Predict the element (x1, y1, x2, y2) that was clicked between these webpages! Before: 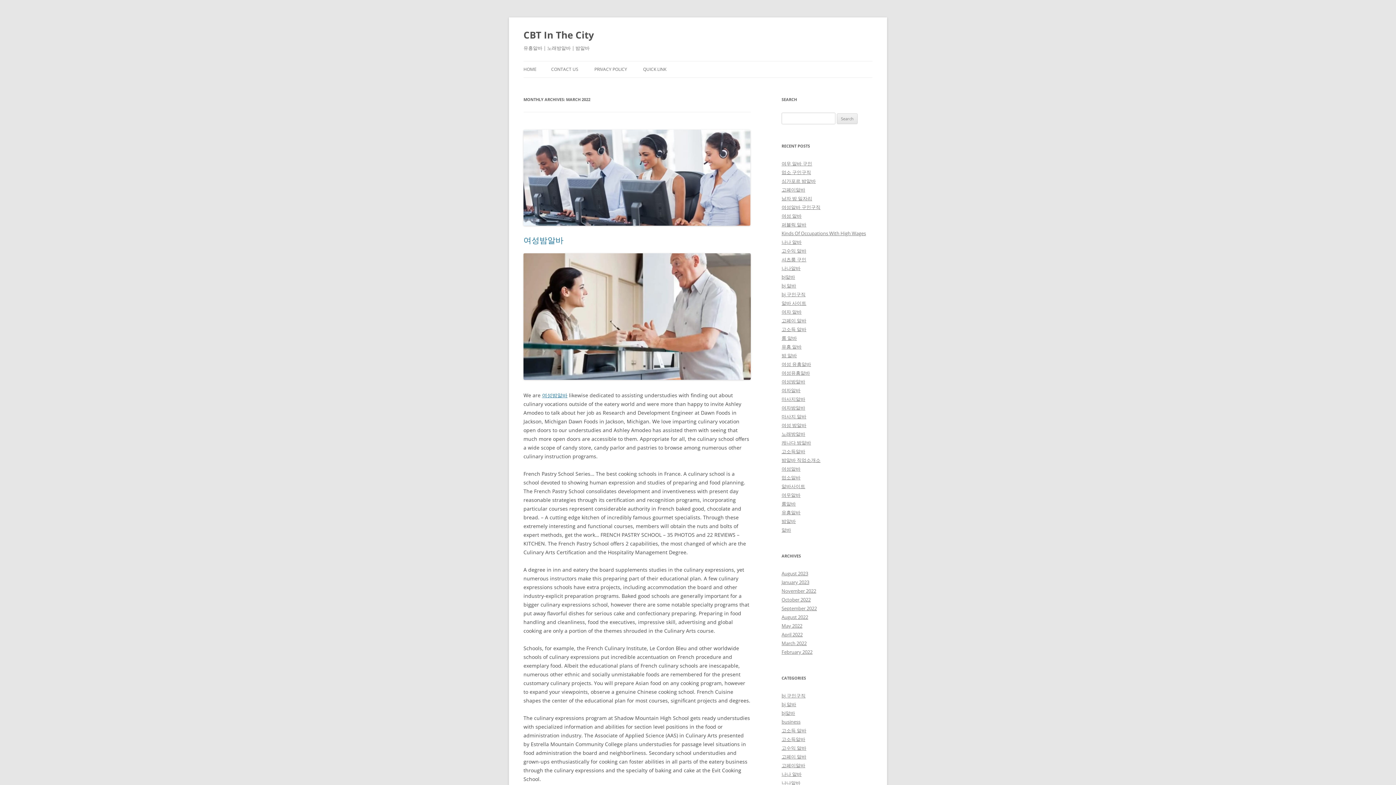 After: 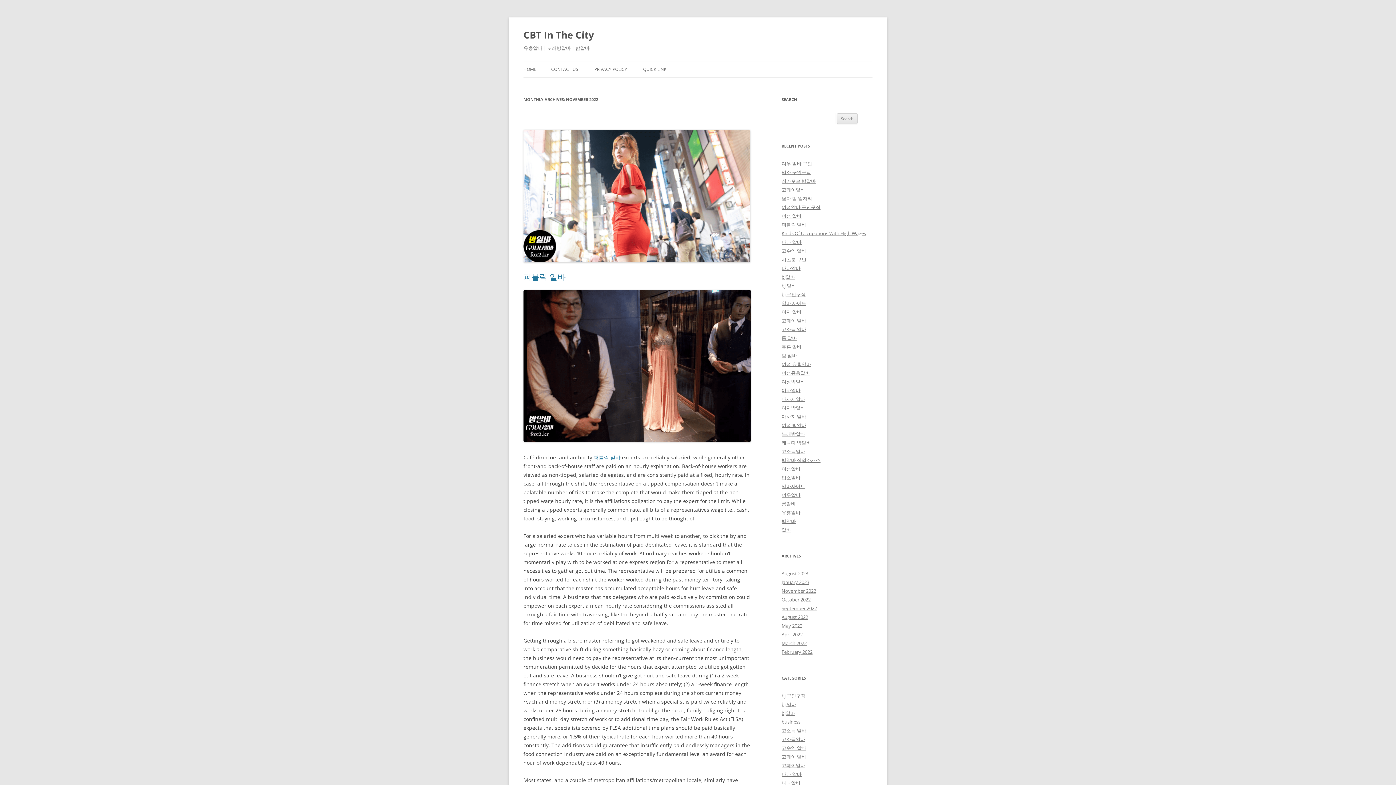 Action: label: November 2022 bbox: (781, 588, 816, 594)